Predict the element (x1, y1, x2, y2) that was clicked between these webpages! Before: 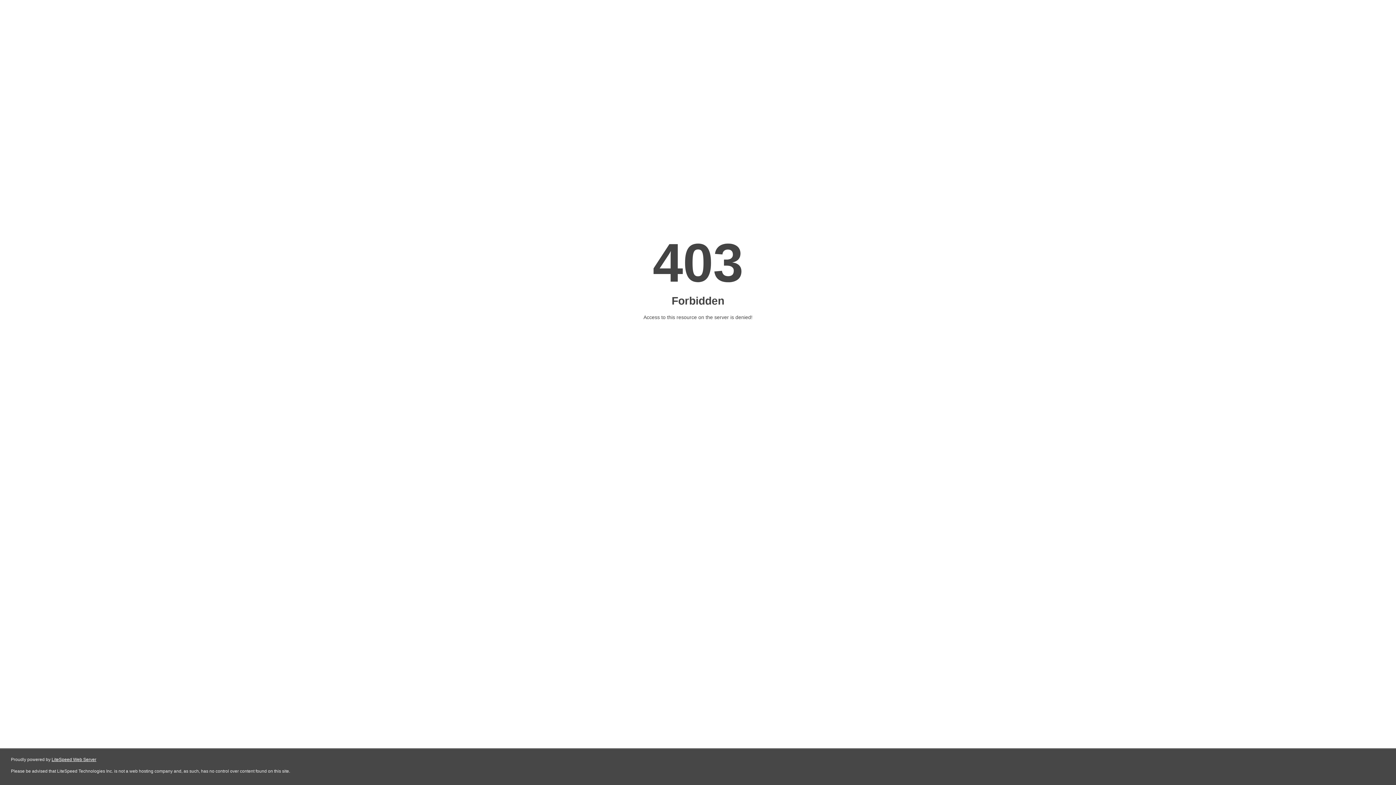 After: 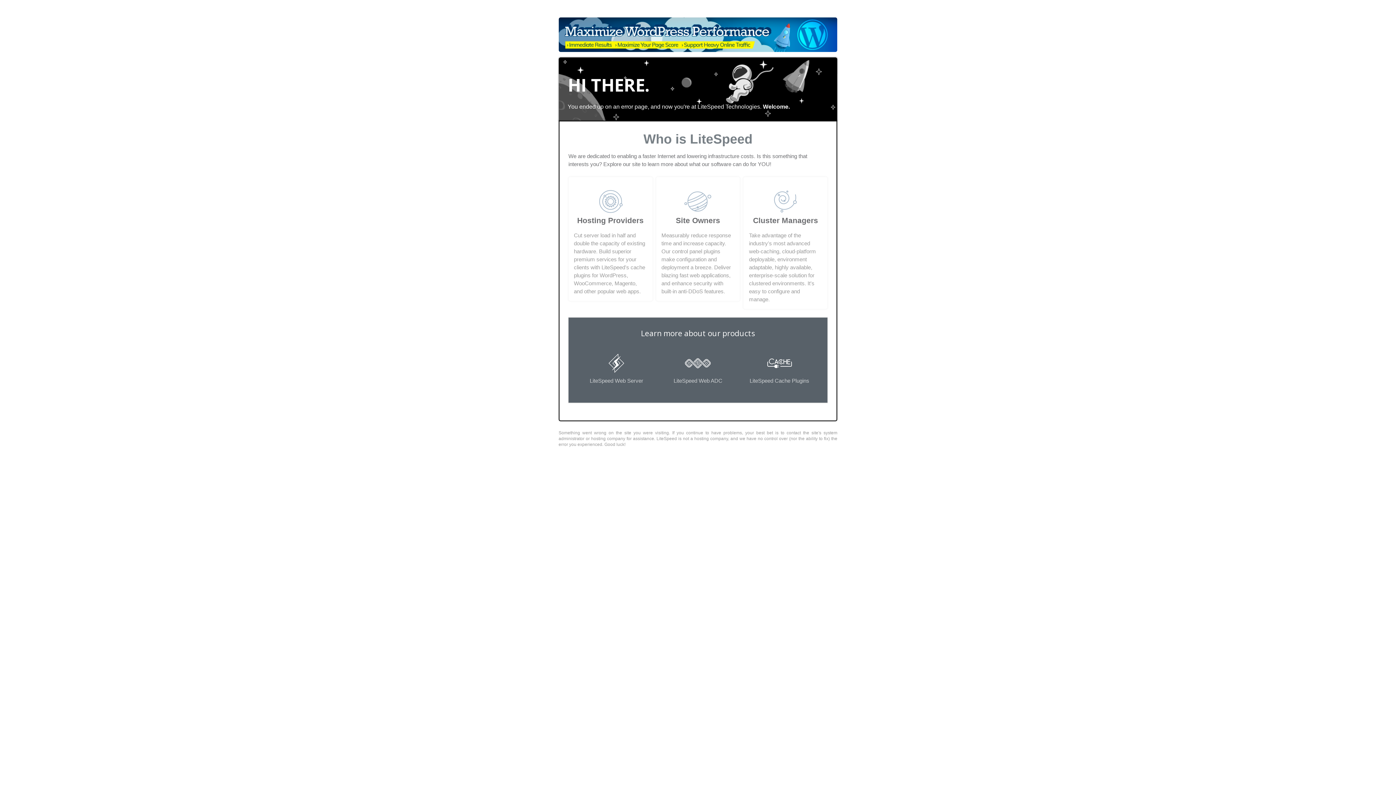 Action: label: LiteSpeed Web Server bbox: (51, 757, 96, 762)